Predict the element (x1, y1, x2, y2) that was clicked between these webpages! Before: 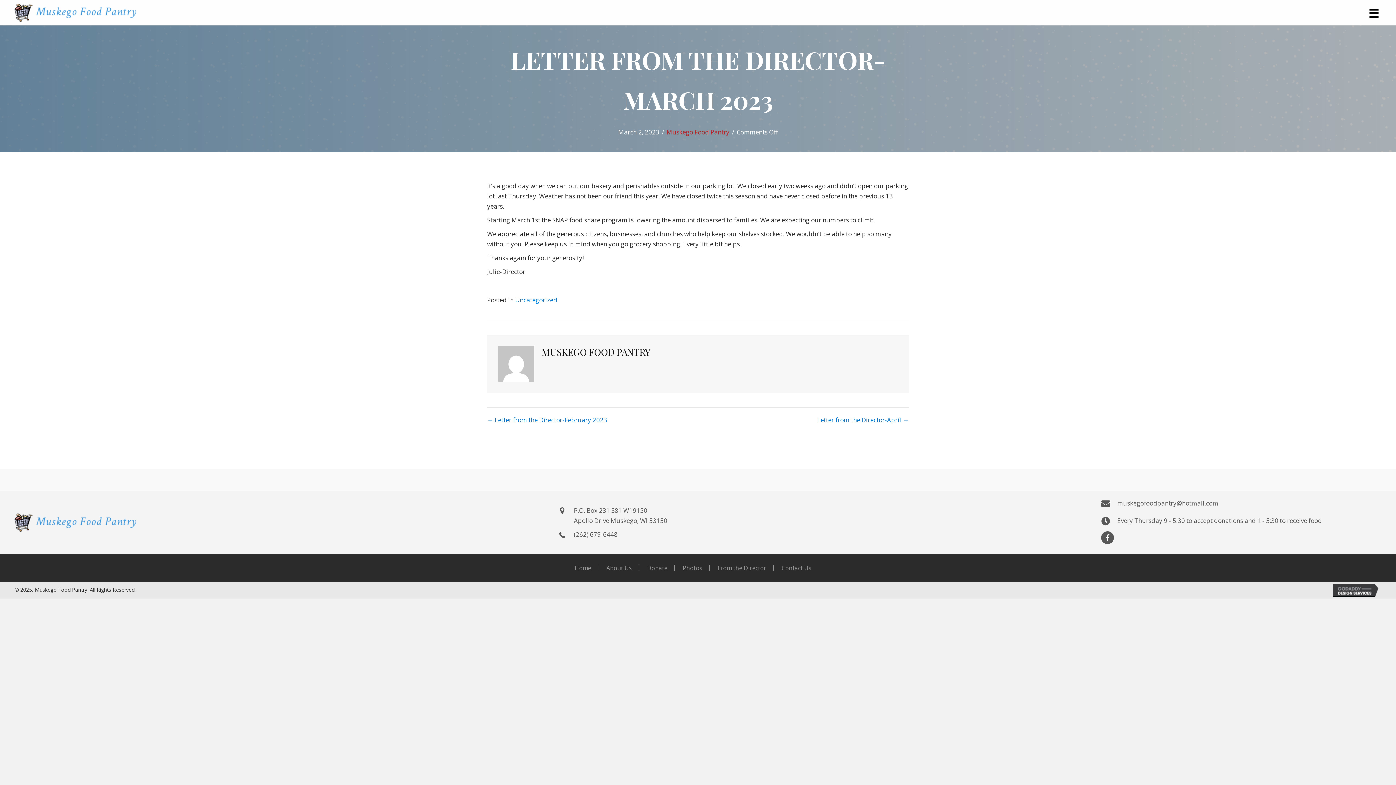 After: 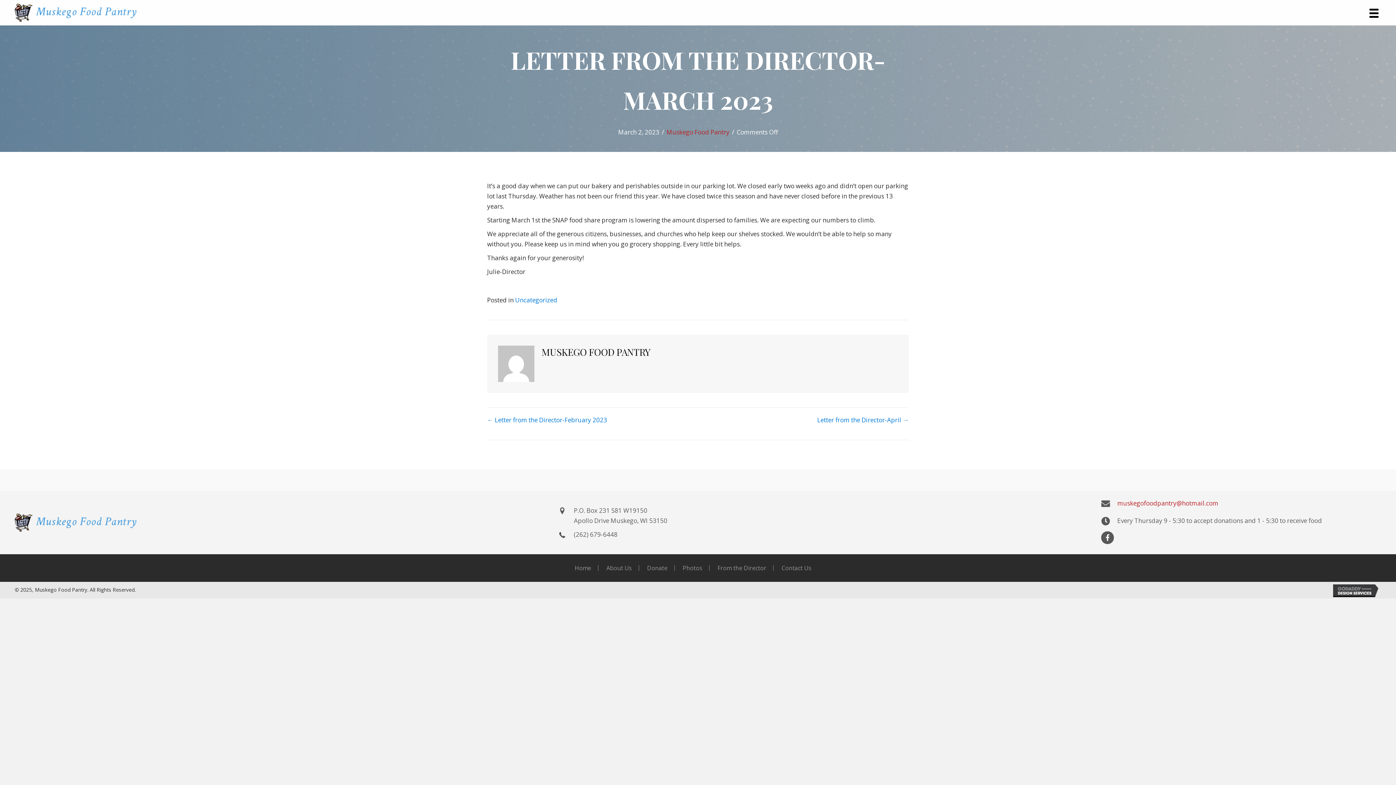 Action: label: muskegofoodpantry@hotmail.com bbox: (1117, 499, 1218, 507)